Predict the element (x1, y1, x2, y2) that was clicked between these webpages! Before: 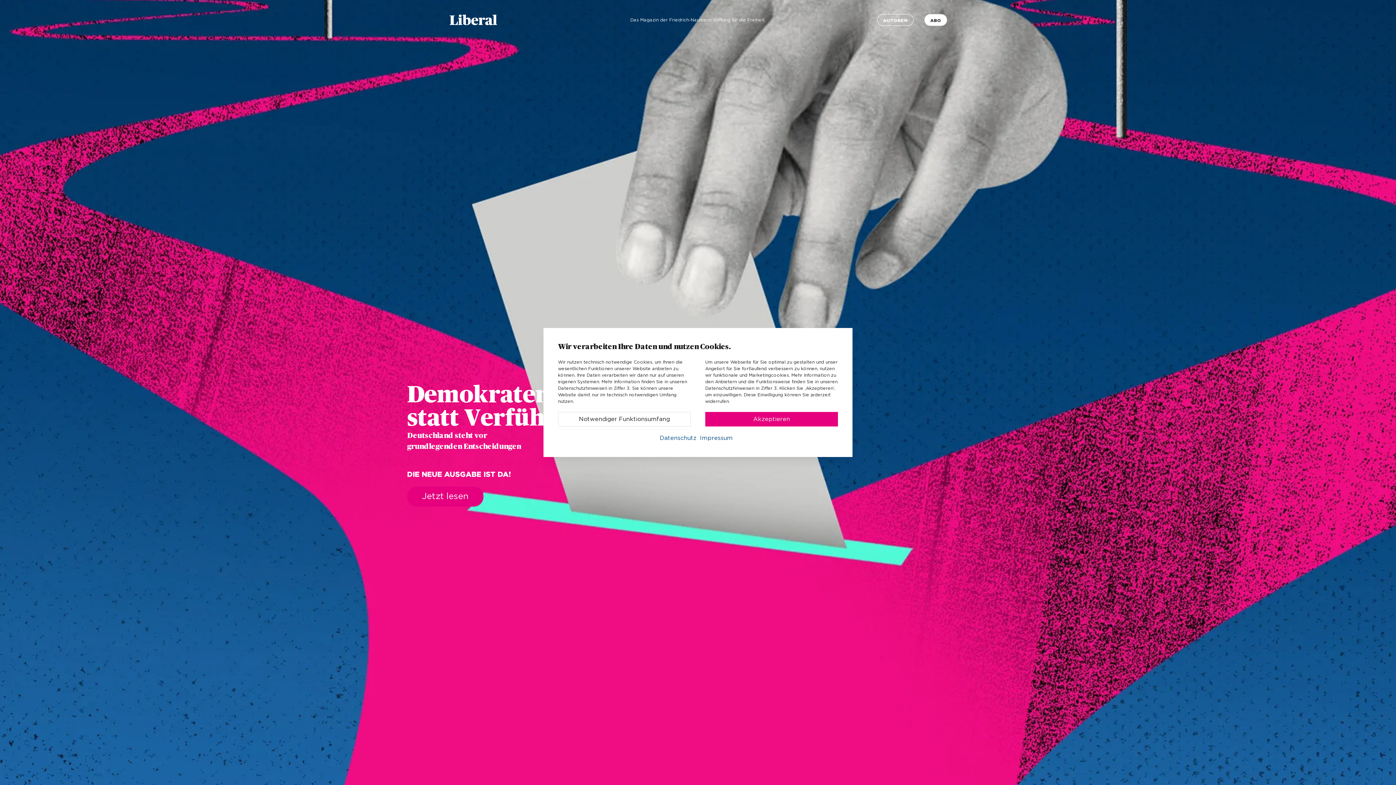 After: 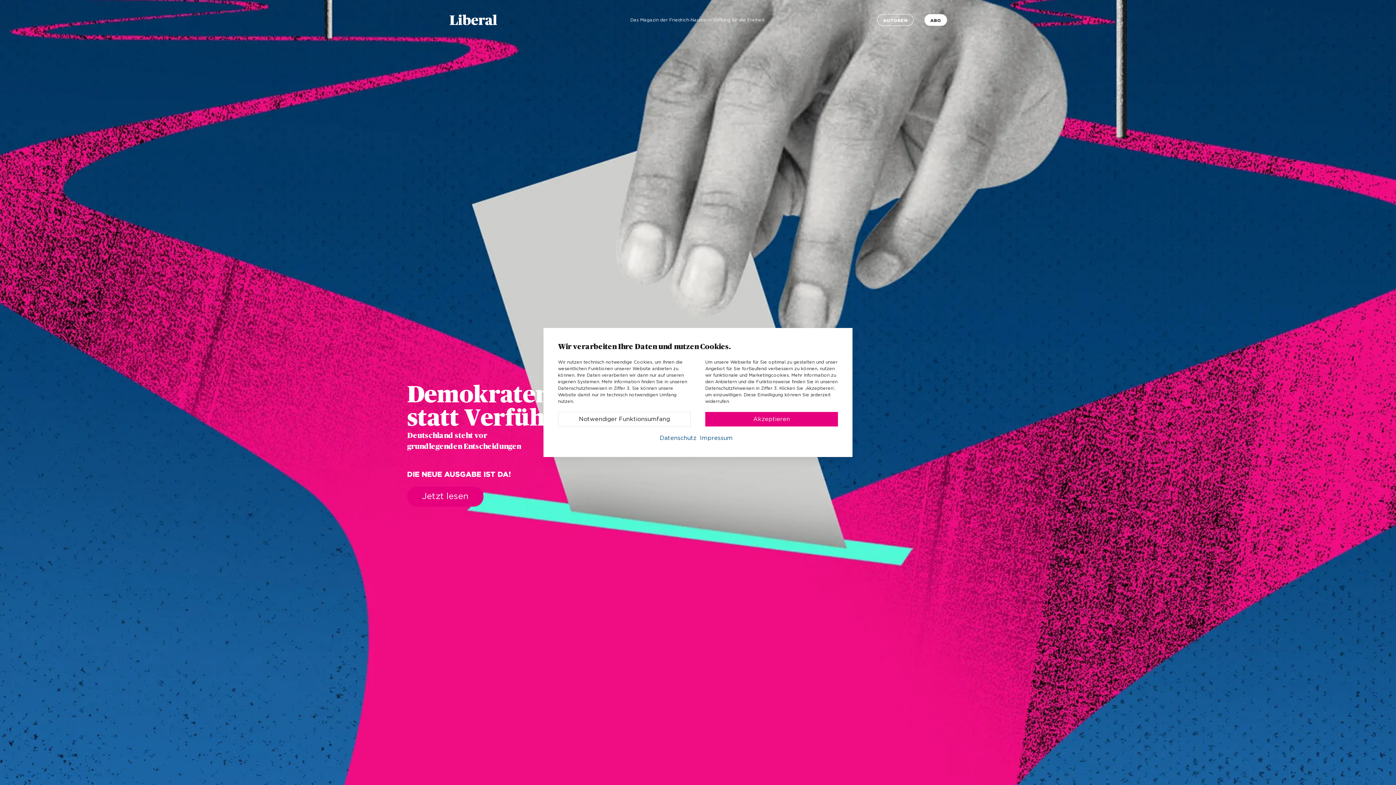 Action: bbox: (443, 14, 498, 22)